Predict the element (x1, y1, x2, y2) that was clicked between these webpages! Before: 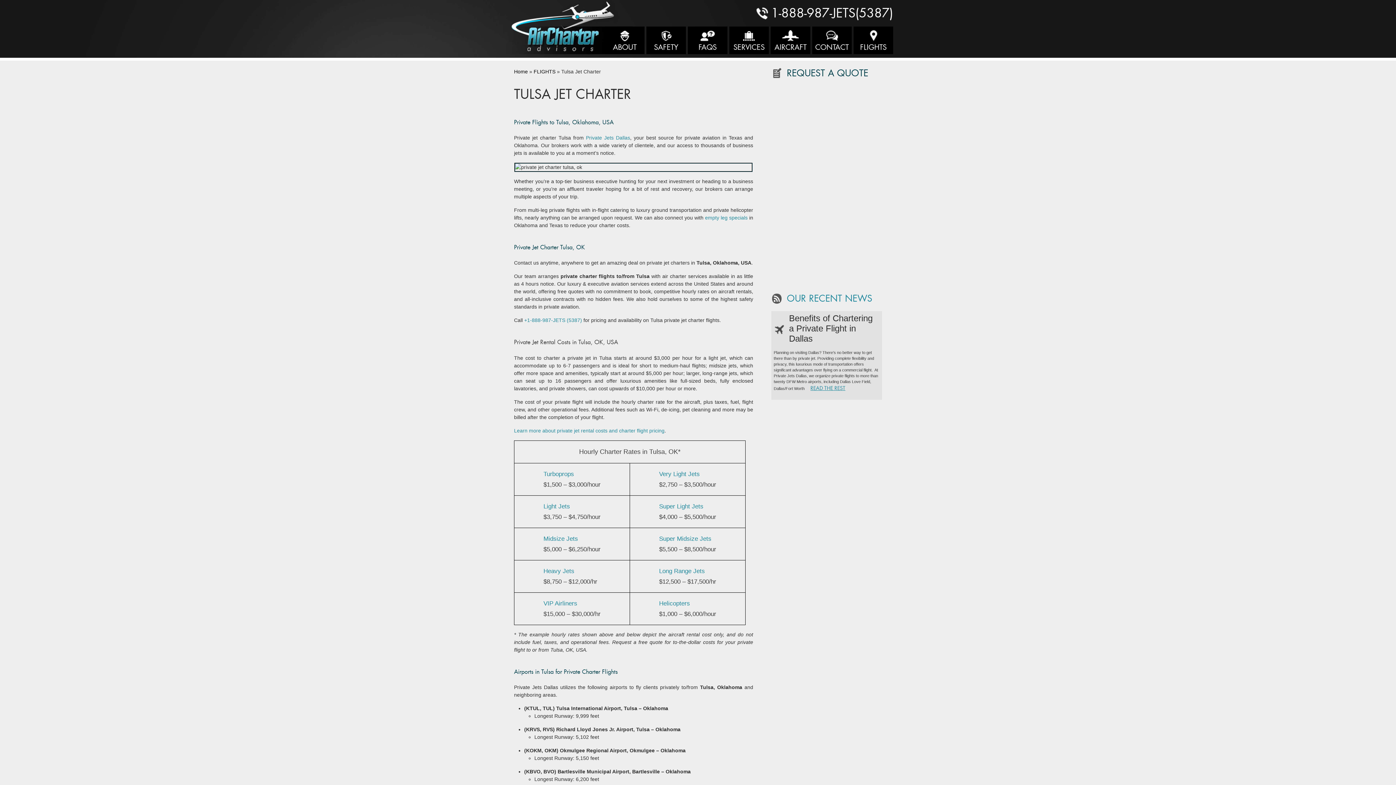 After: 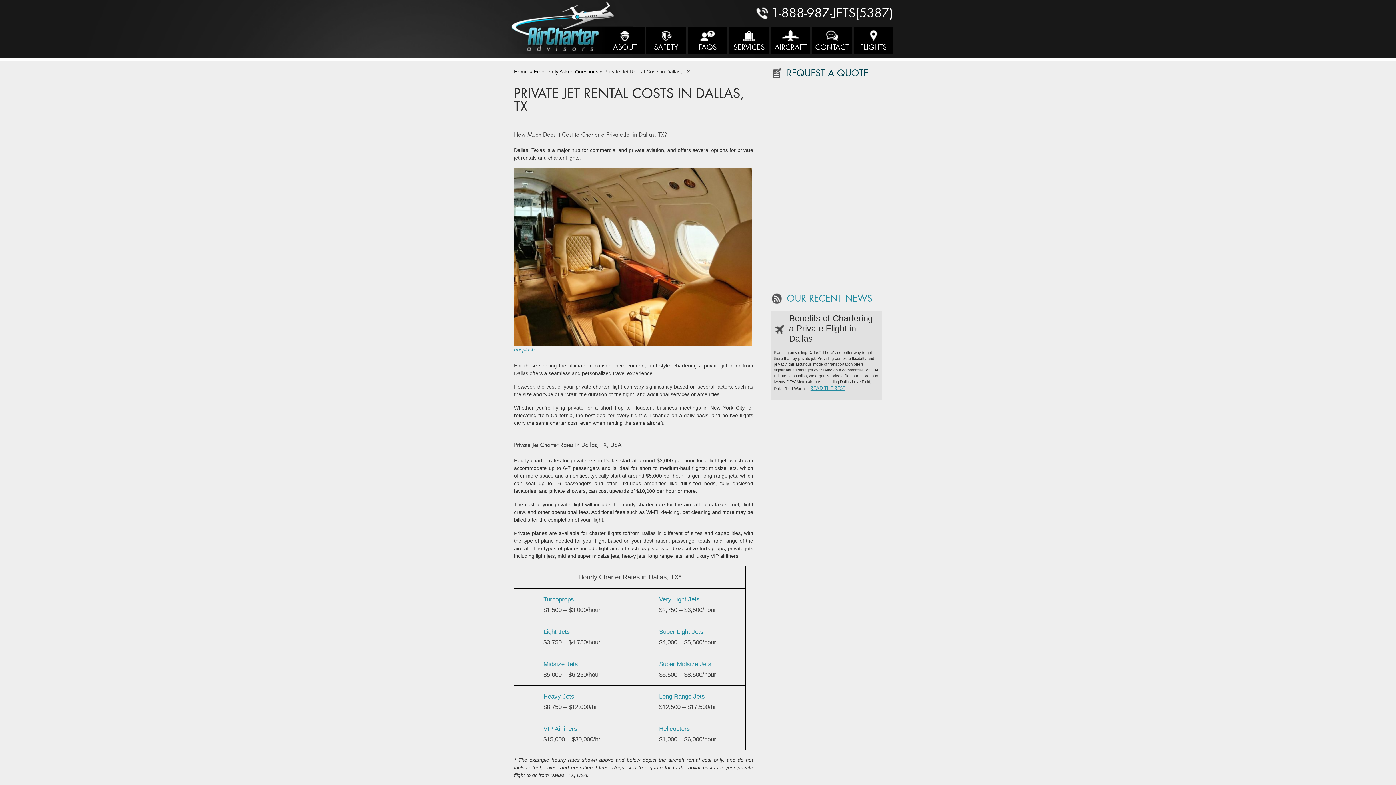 Action: label: Learn more about private jet rental costs and charter flight pricing bbox: (514, 427, 664, 433)